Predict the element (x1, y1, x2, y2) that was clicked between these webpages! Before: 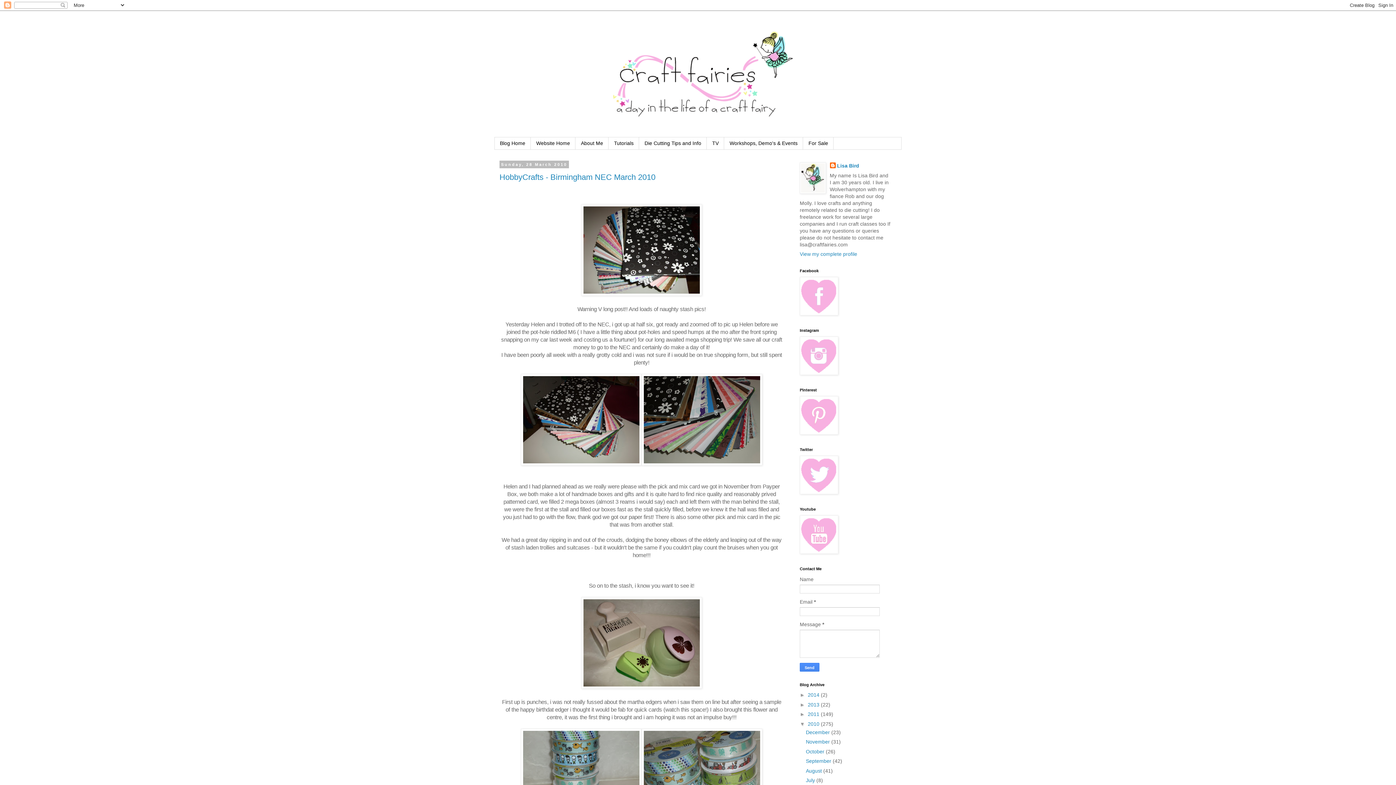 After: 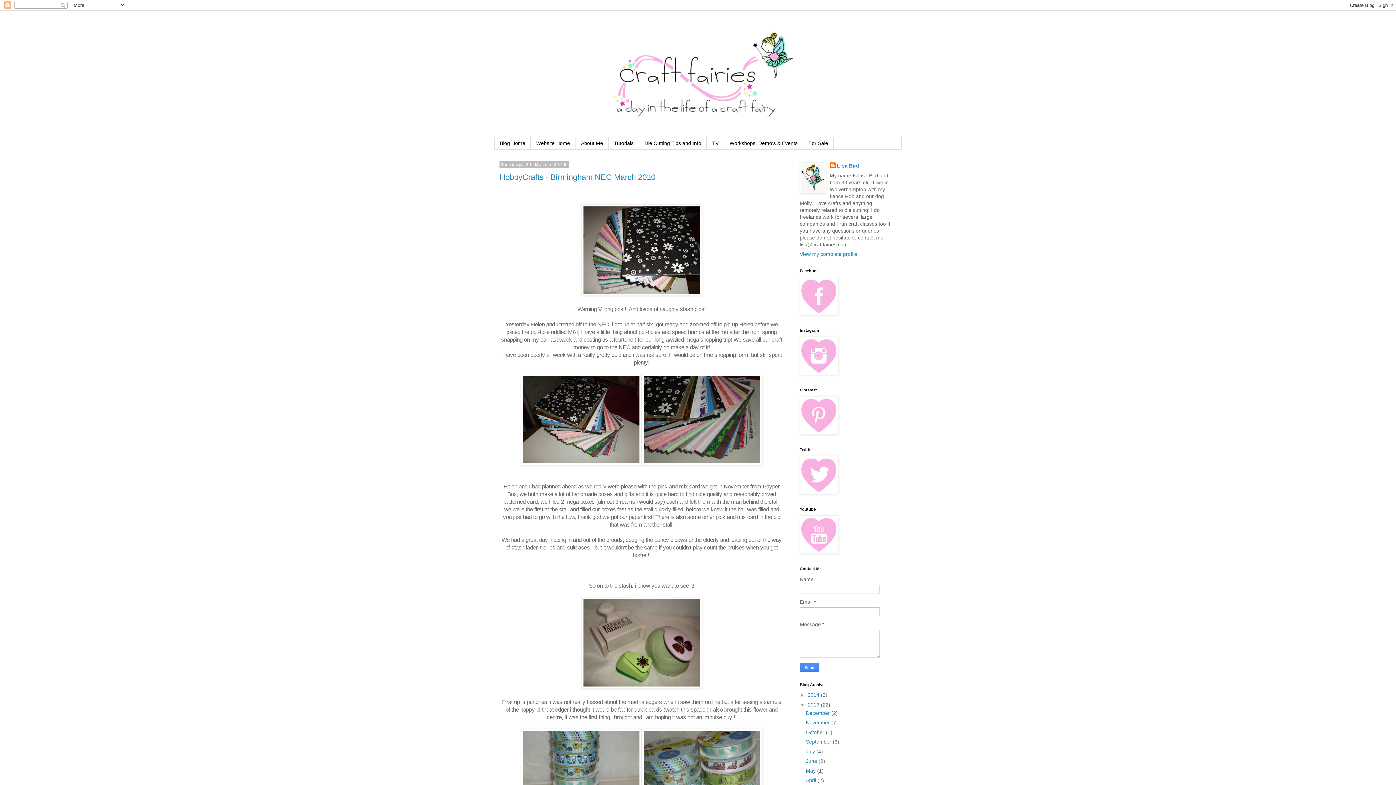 Action: bbox: (800, 702, 808, 707) label: ►  